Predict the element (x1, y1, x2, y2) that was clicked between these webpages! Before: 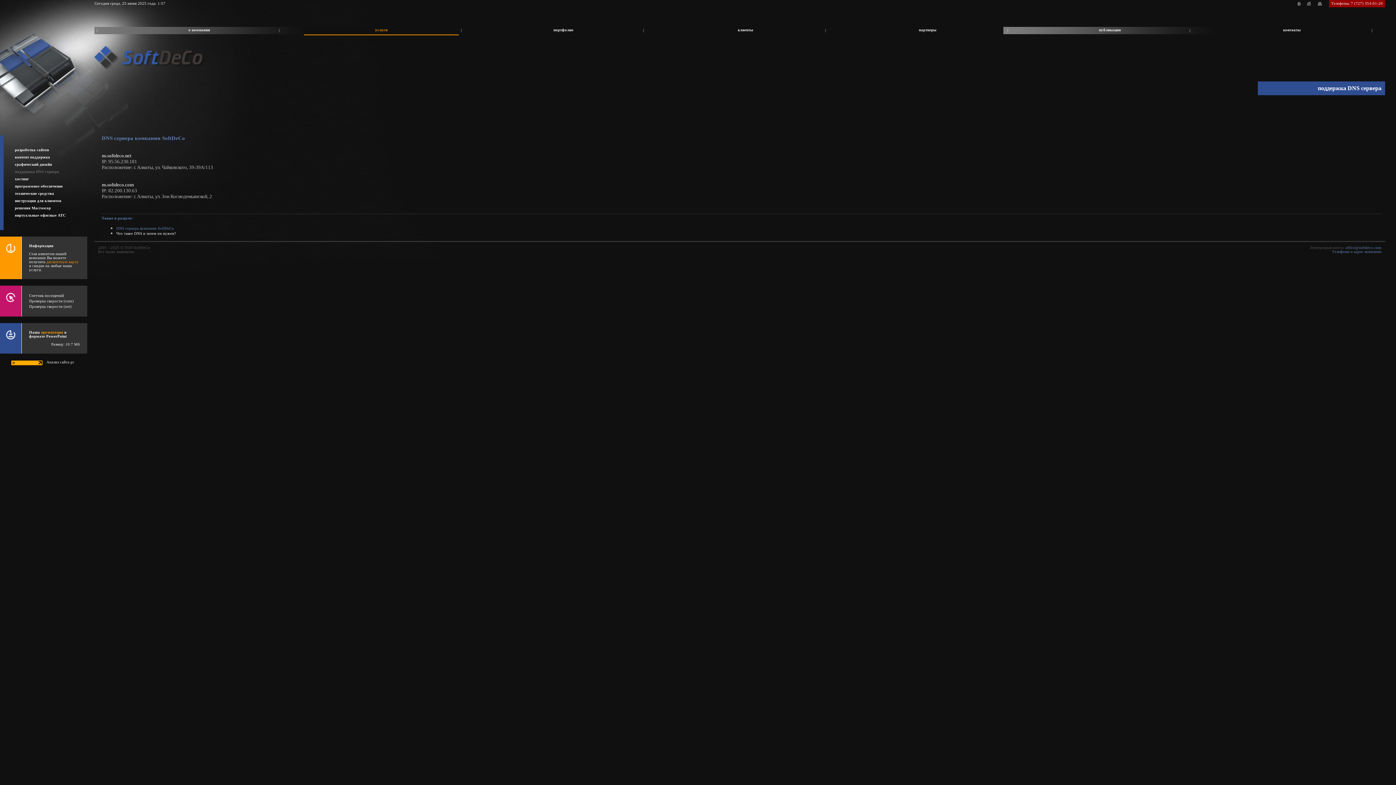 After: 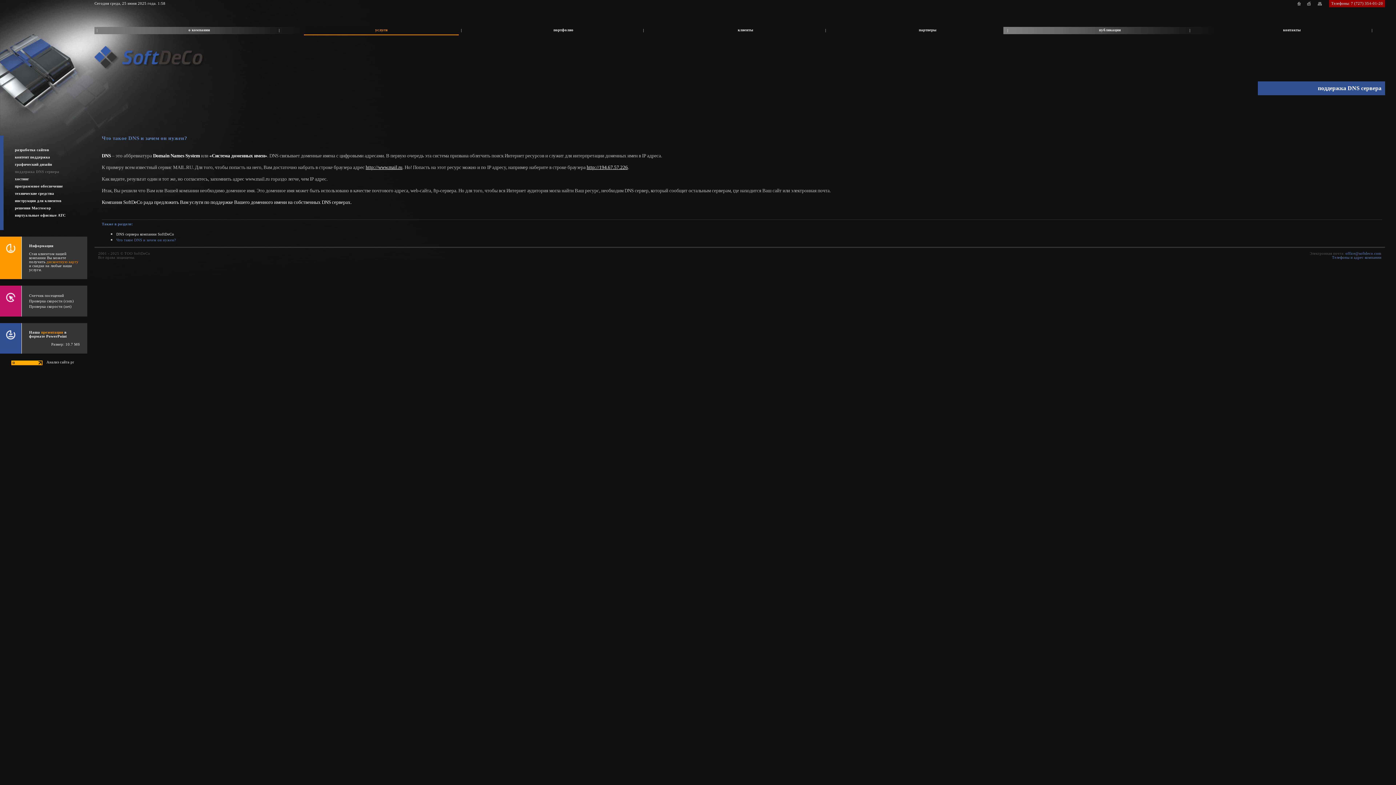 Action: label: Что такое DNS и зачем он нужен? bbox: (116, 231, 176, 235)